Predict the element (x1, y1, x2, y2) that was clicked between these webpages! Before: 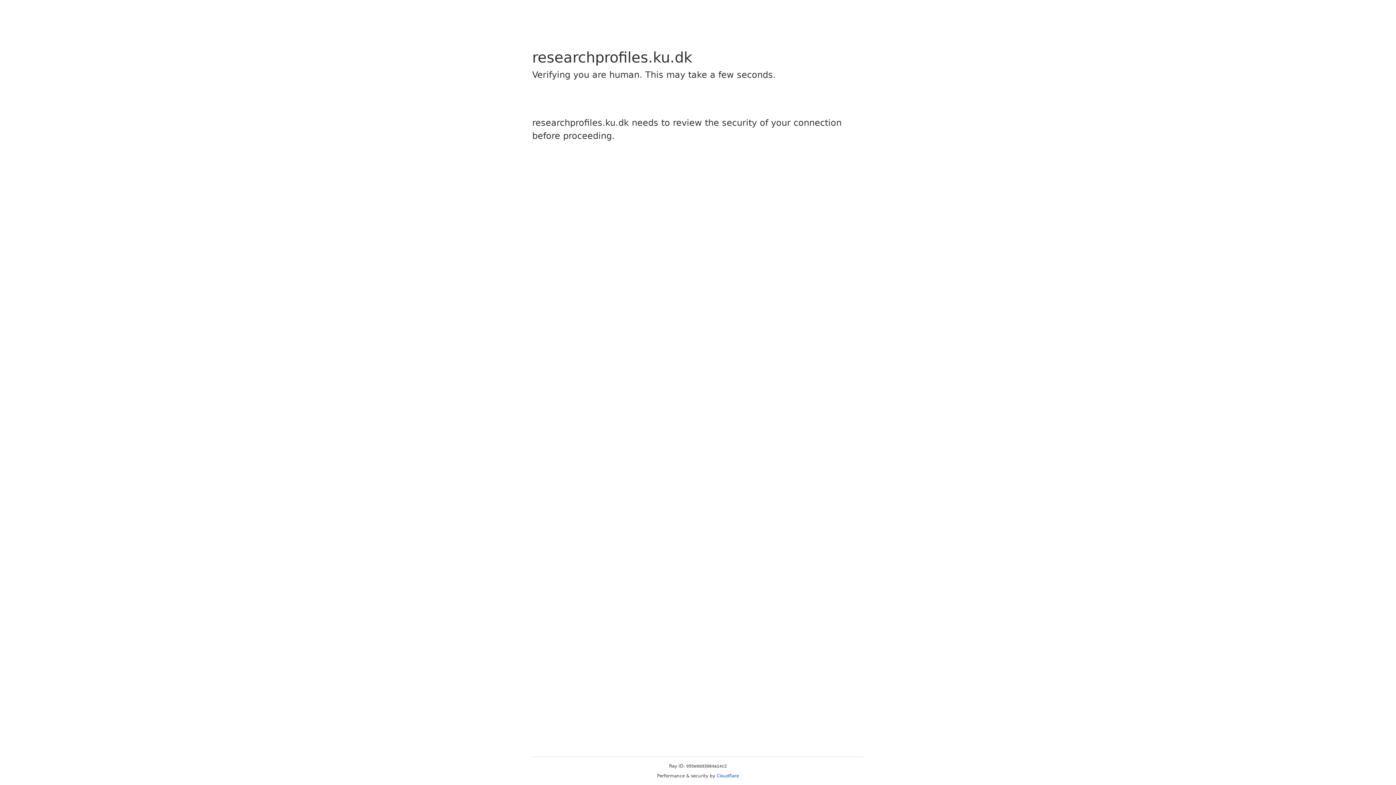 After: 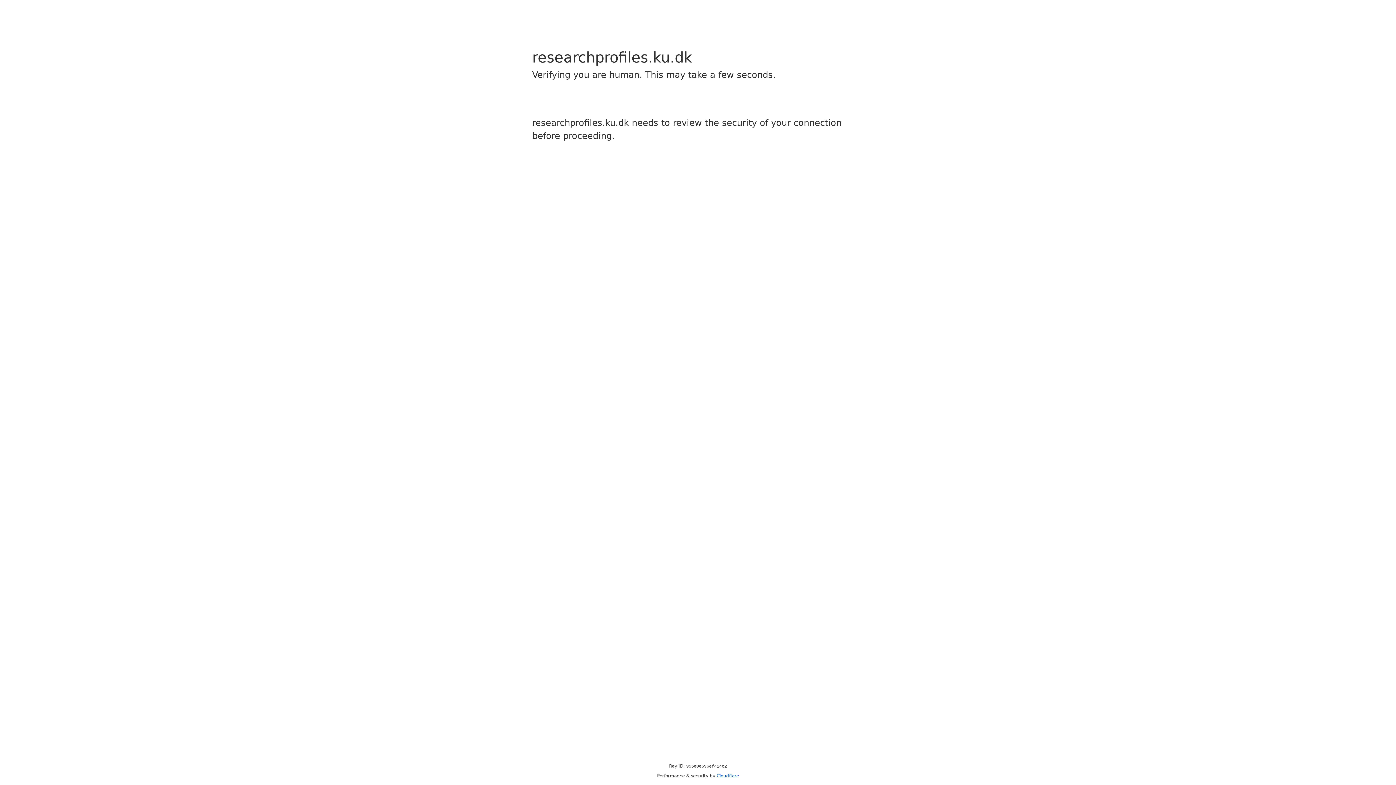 Action: label: Cloudflare bbox: (716, 773, 739, 778)